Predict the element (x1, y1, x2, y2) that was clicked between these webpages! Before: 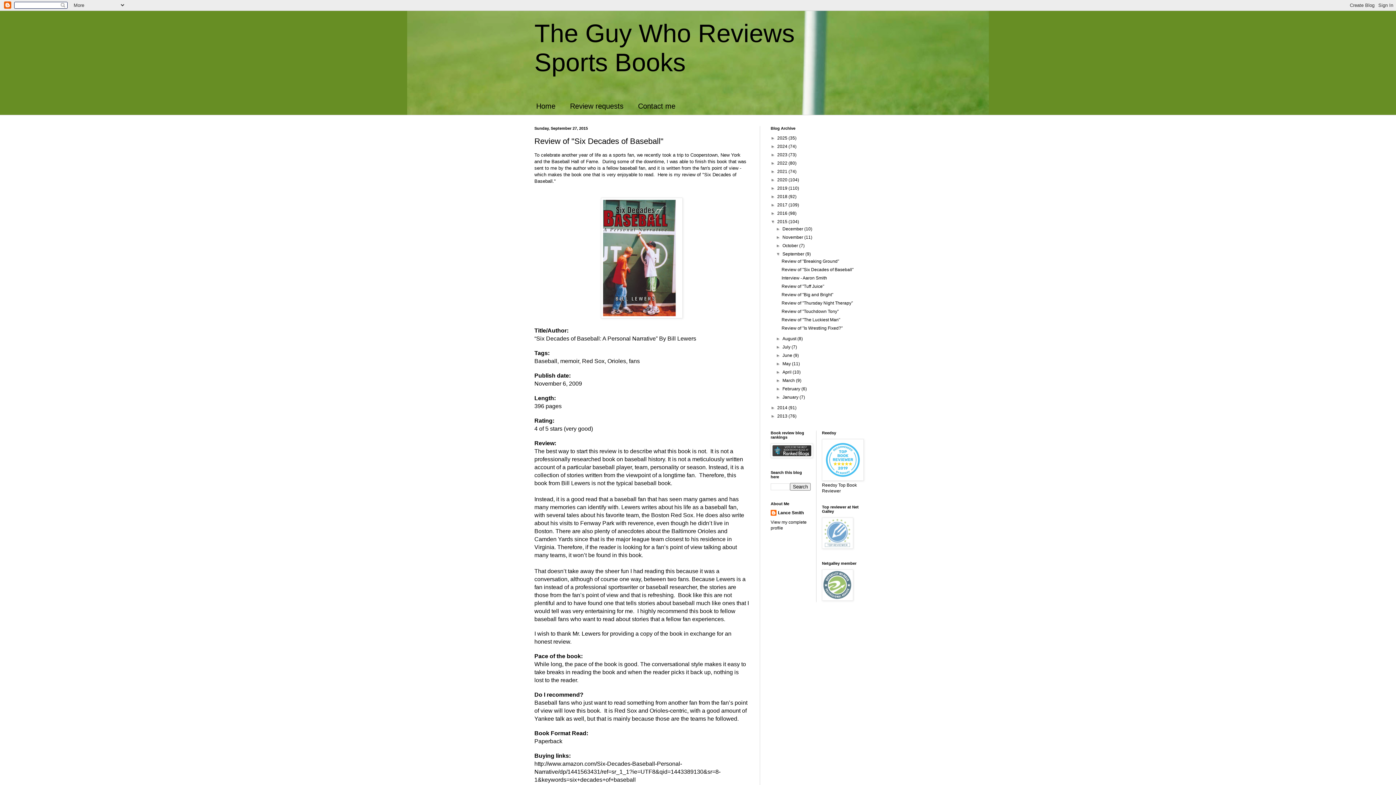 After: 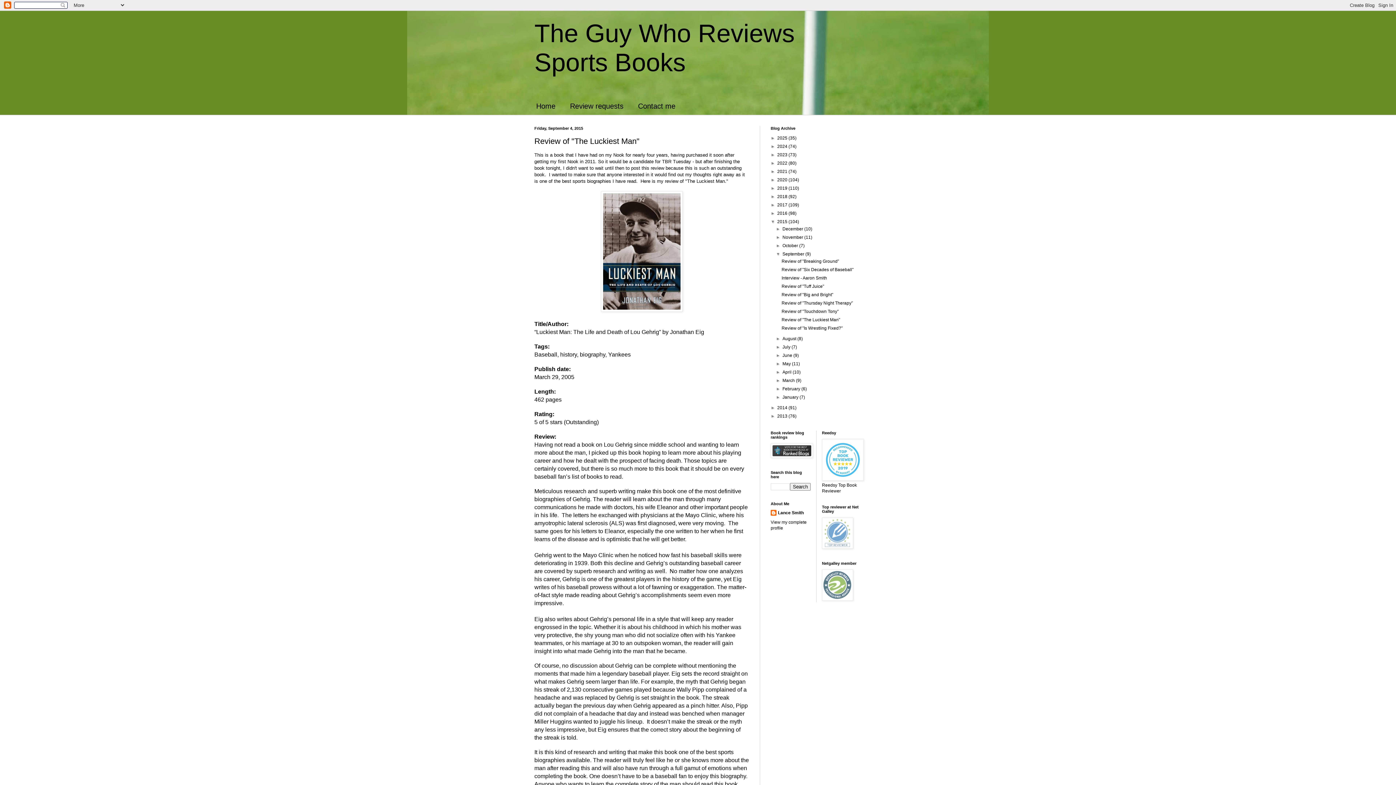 Action: label: Review of "The Luckiest Man" bbox: (781, 317, 840, 322)